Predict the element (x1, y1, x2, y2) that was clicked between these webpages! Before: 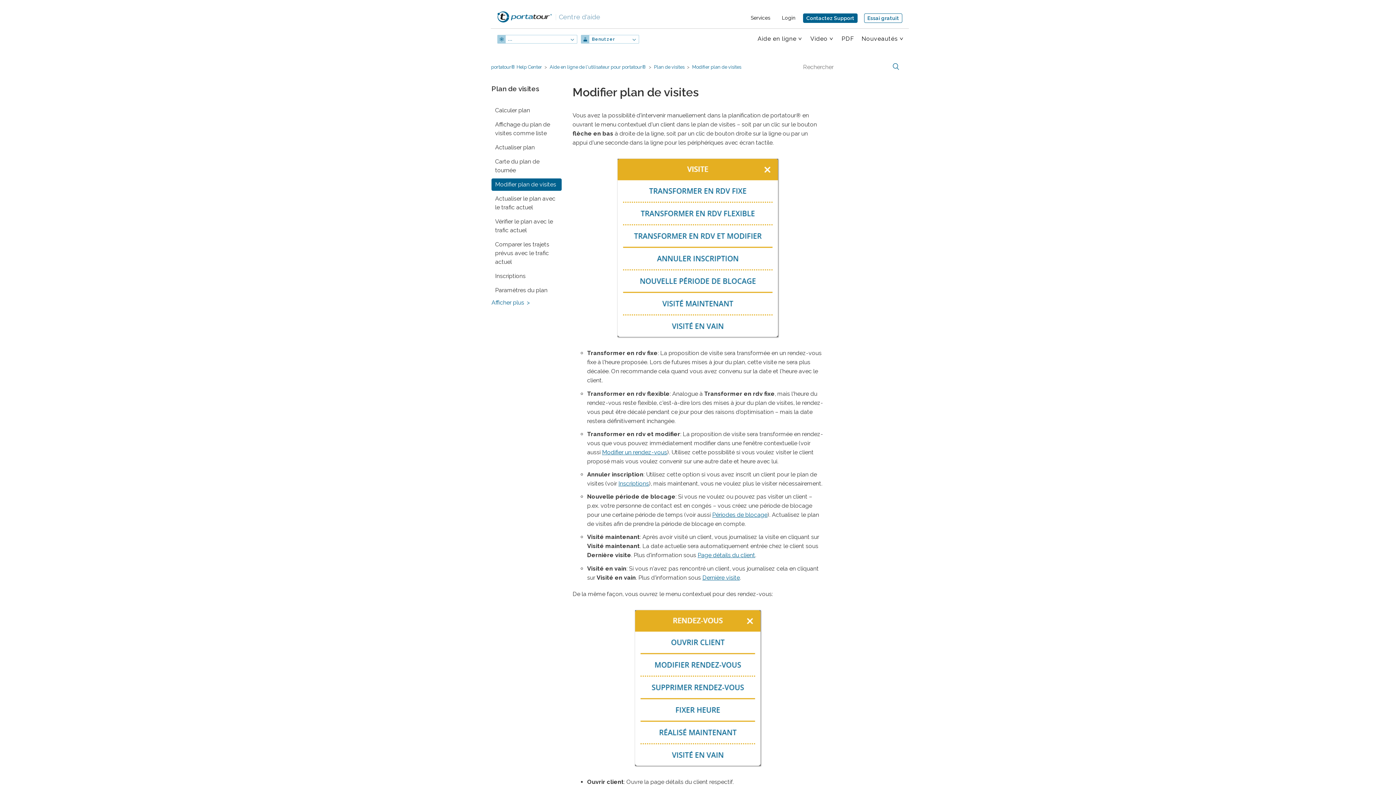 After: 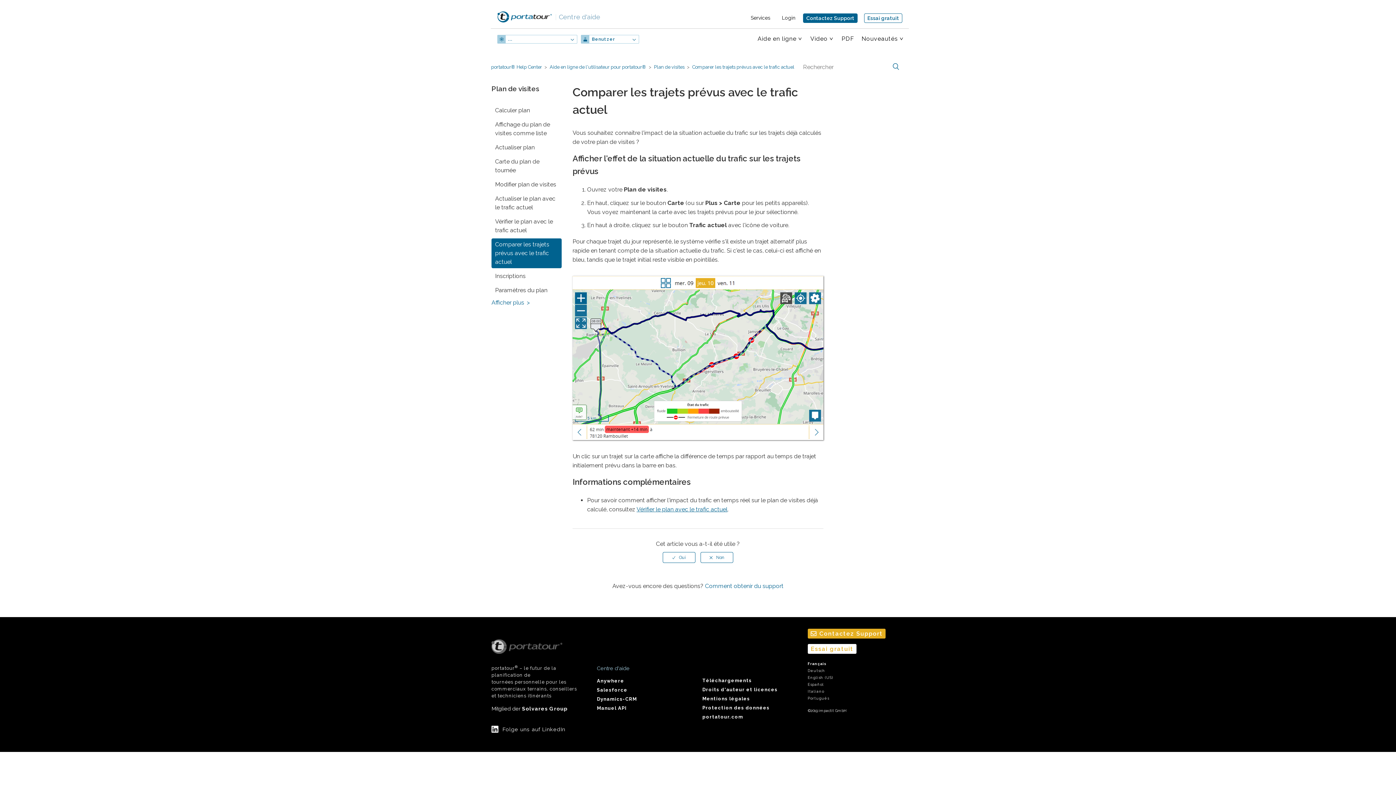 Action: bbox: (491, 238, 561, 268) label: Comparer les trajets prévus avec le trafic actuel